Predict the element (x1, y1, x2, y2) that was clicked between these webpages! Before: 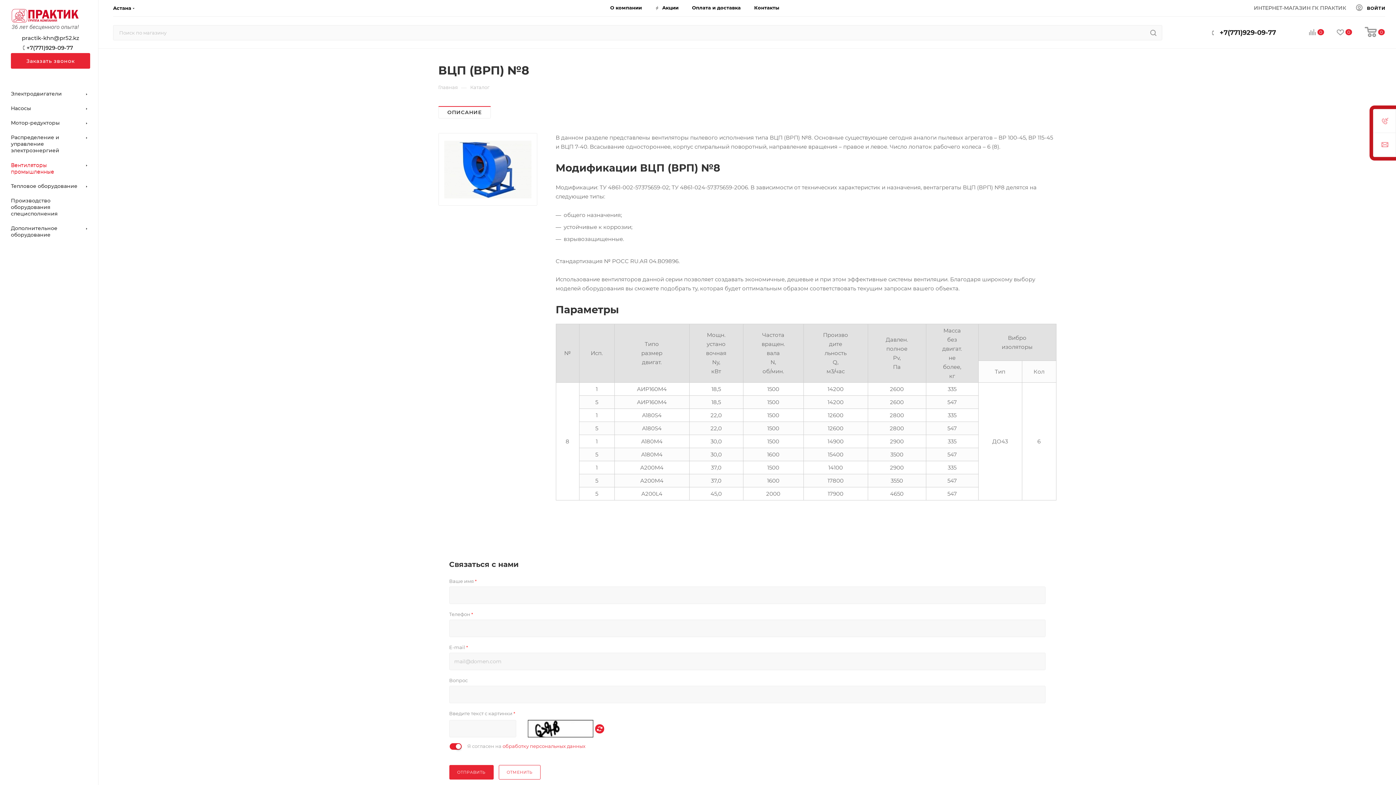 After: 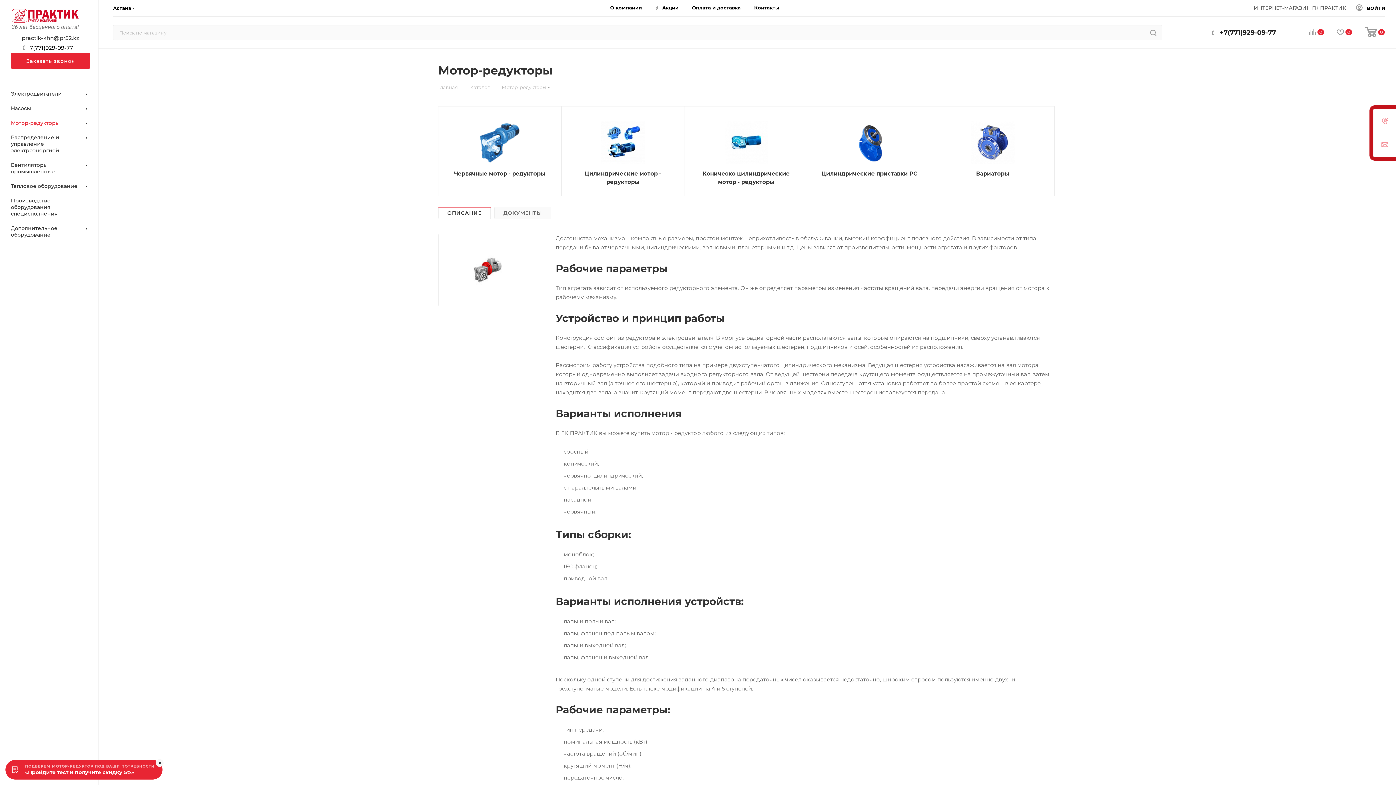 Action: bbox: (2, 116, 98, 130) label: Мотор-редукторы